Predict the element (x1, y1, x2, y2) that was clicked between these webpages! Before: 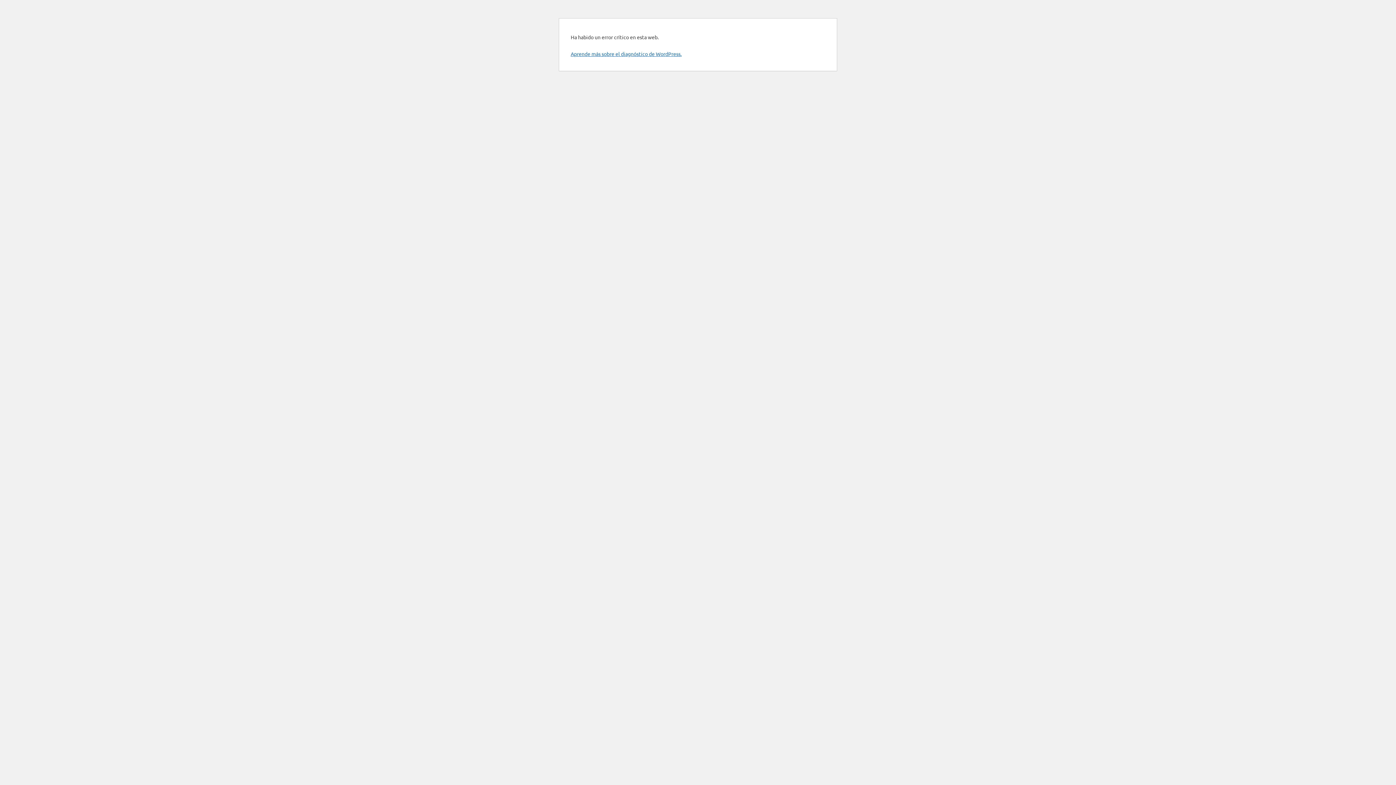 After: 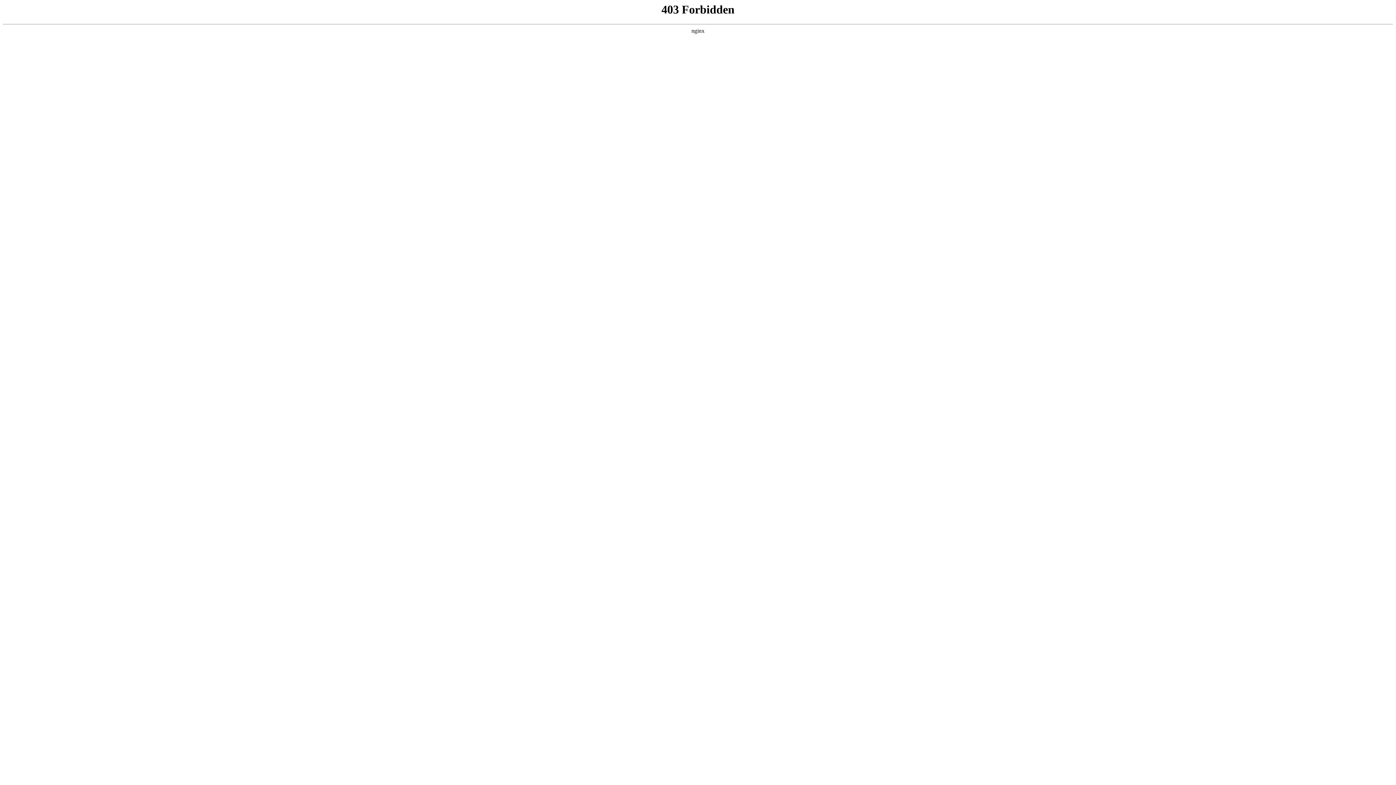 Action: label: Aprende más sobre el diagnóstico de WordPress. bbox: (570, 50, 681, 57)